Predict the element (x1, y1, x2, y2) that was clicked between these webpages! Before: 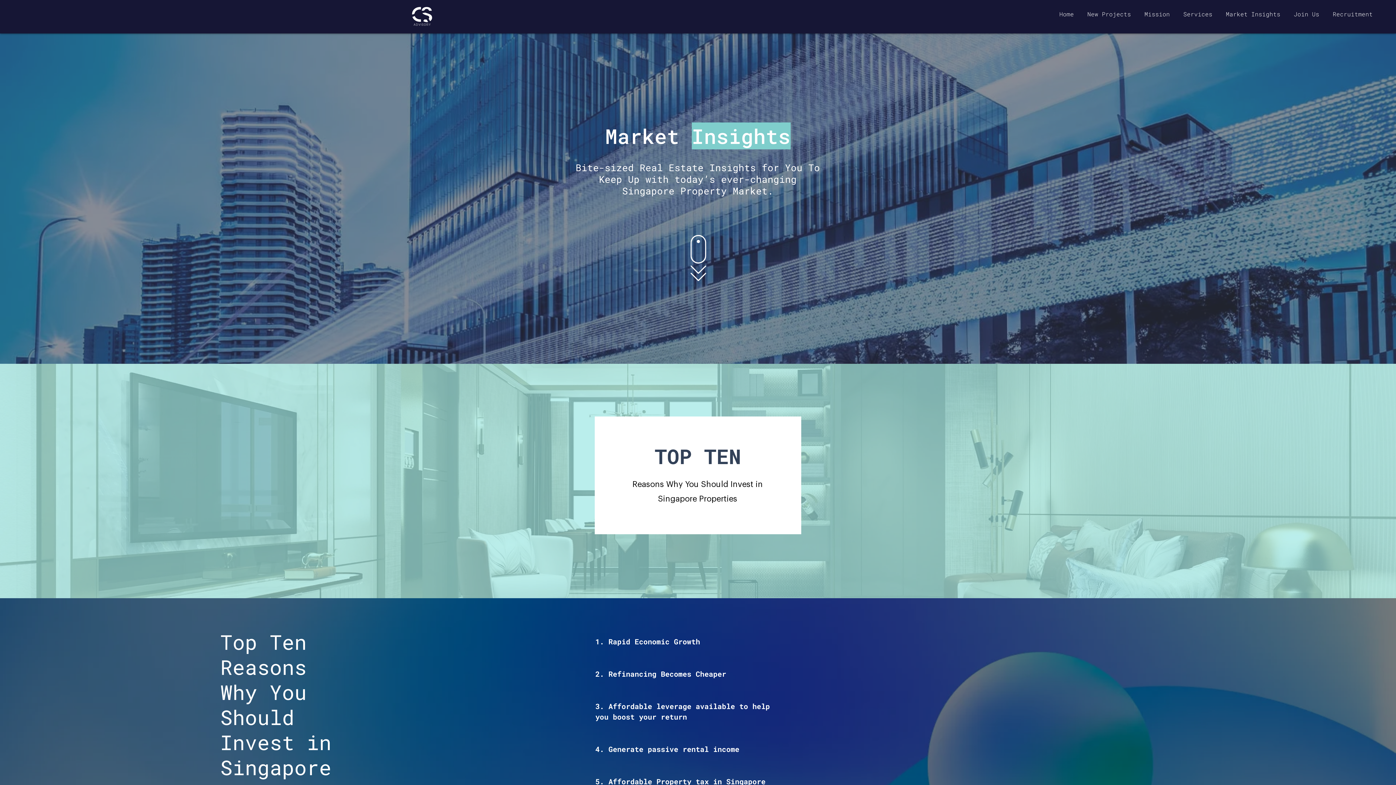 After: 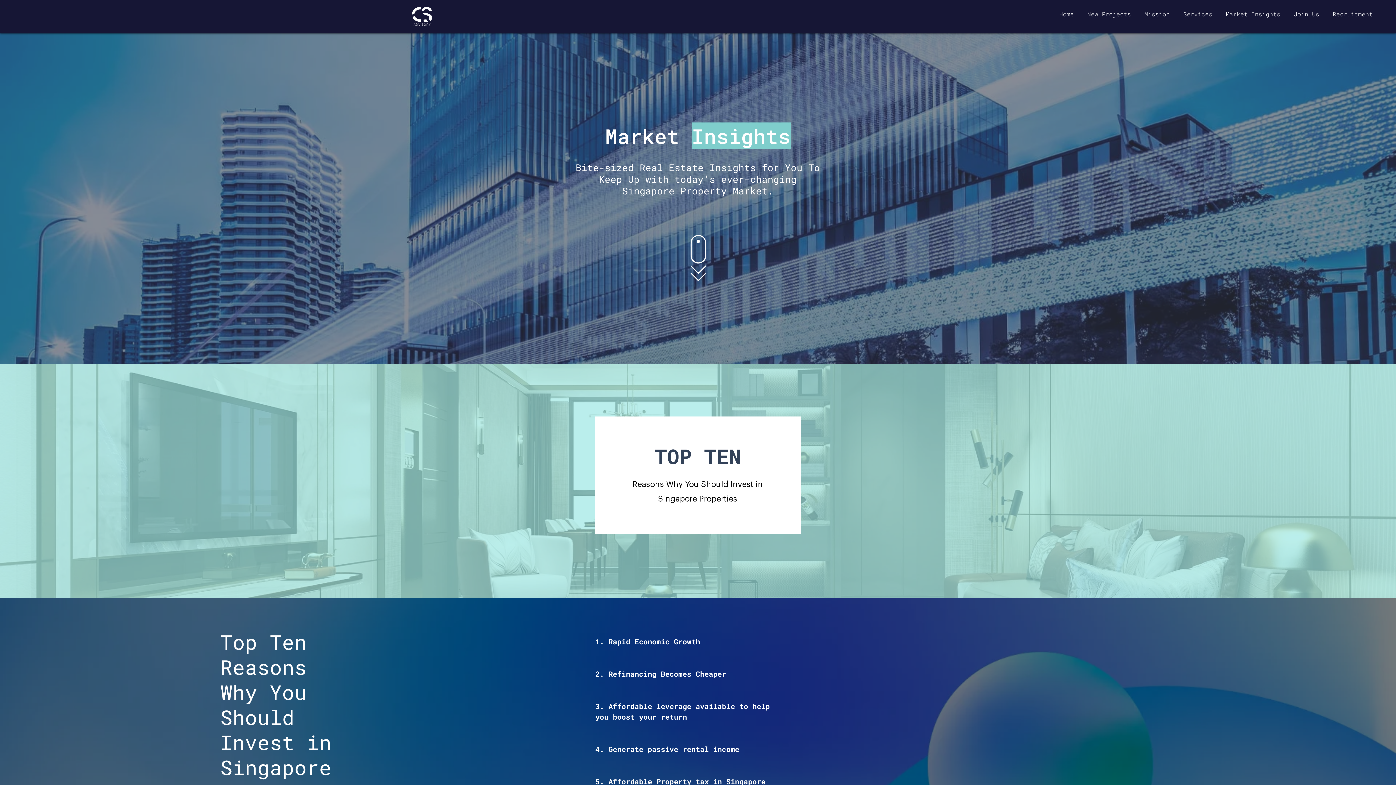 Action: bbox: (1139, 5, 1178, 23) label: Mission